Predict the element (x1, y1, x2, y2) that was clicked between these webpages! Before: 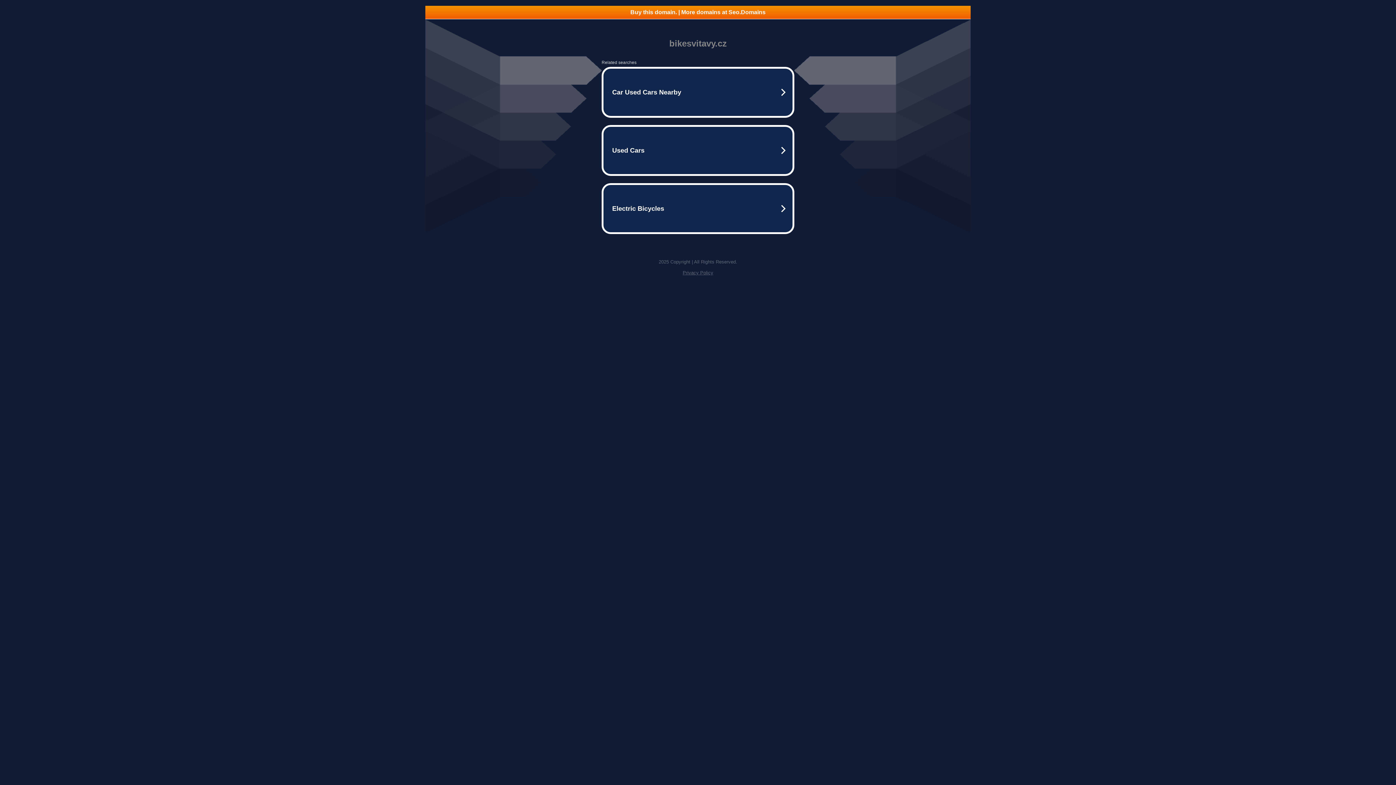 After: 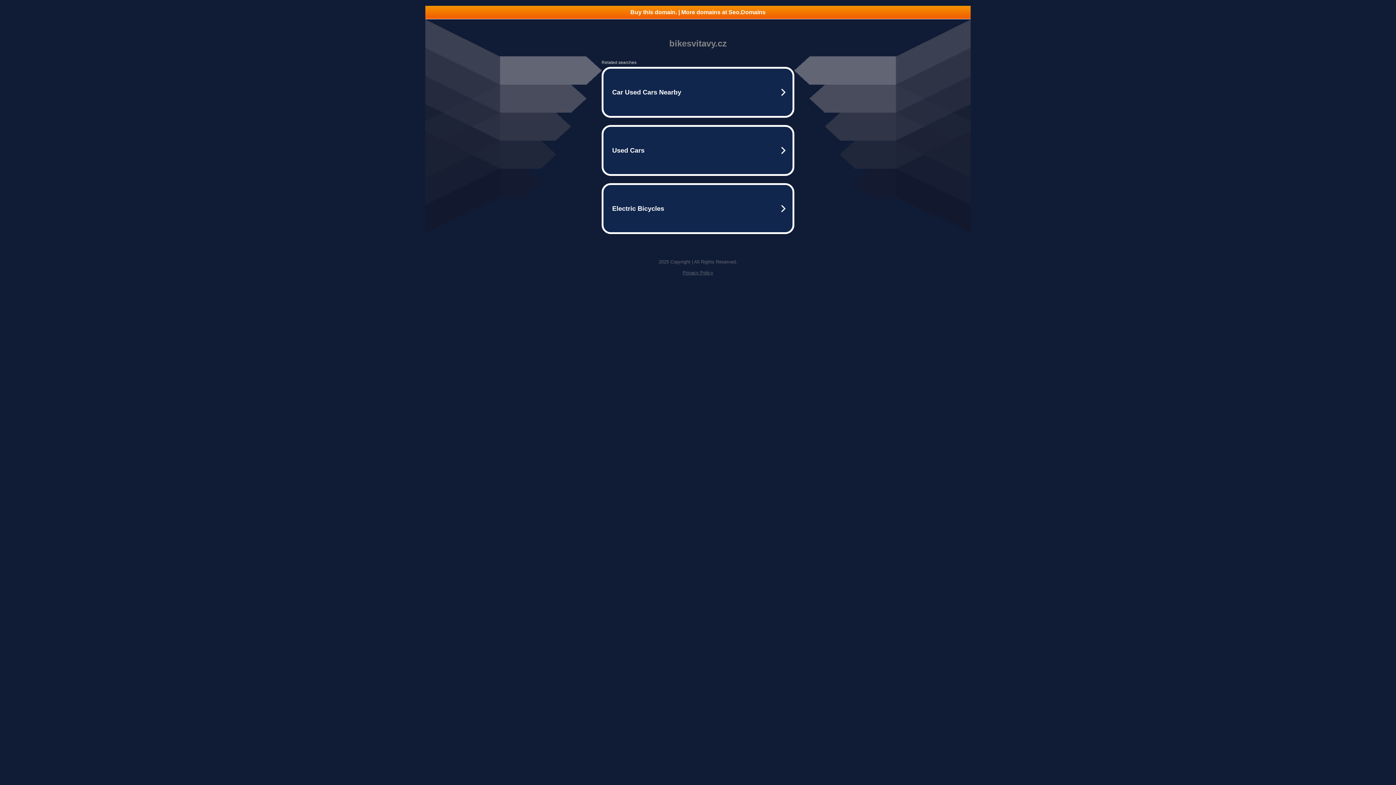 Action: label: Buy this domain. | More domains at Seo.Domains bbox: (425, 5, 970, 18)